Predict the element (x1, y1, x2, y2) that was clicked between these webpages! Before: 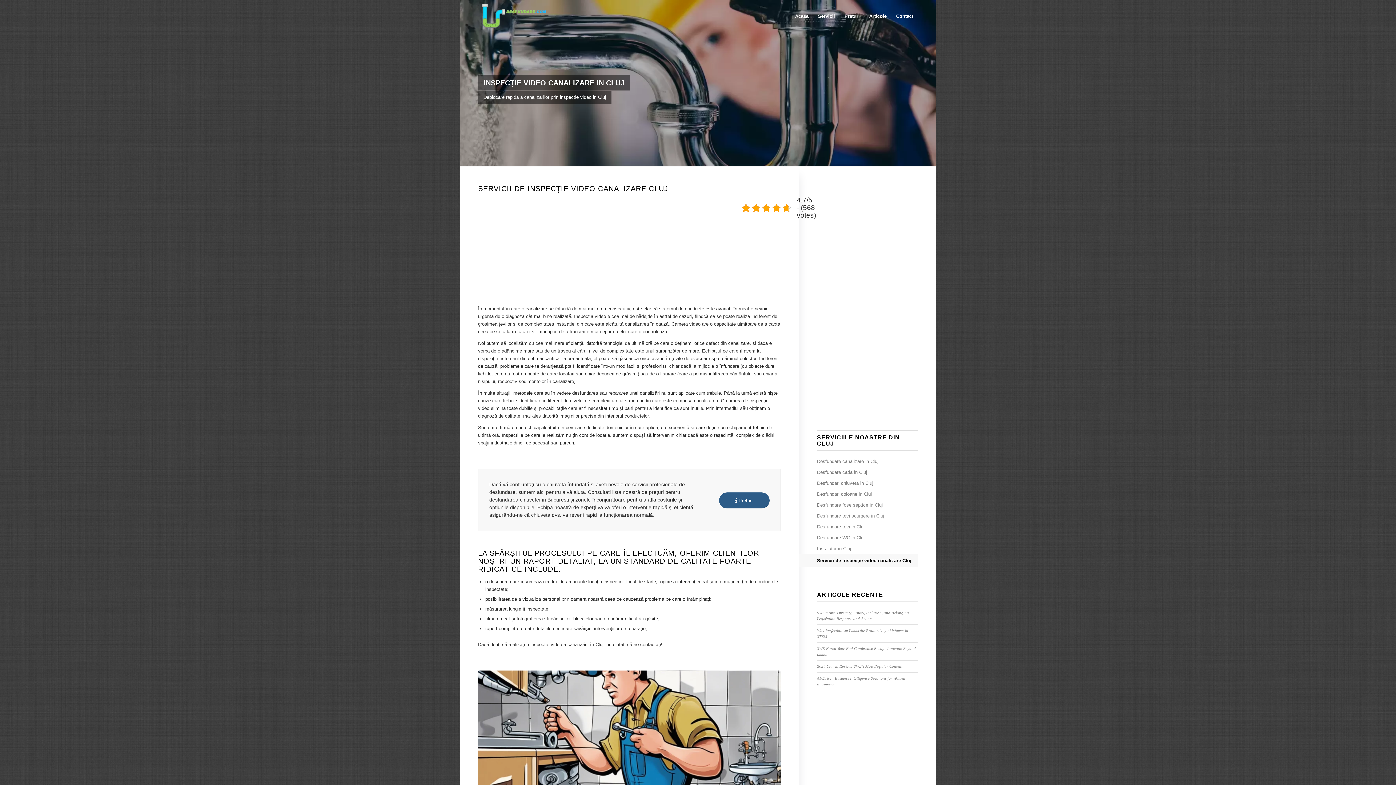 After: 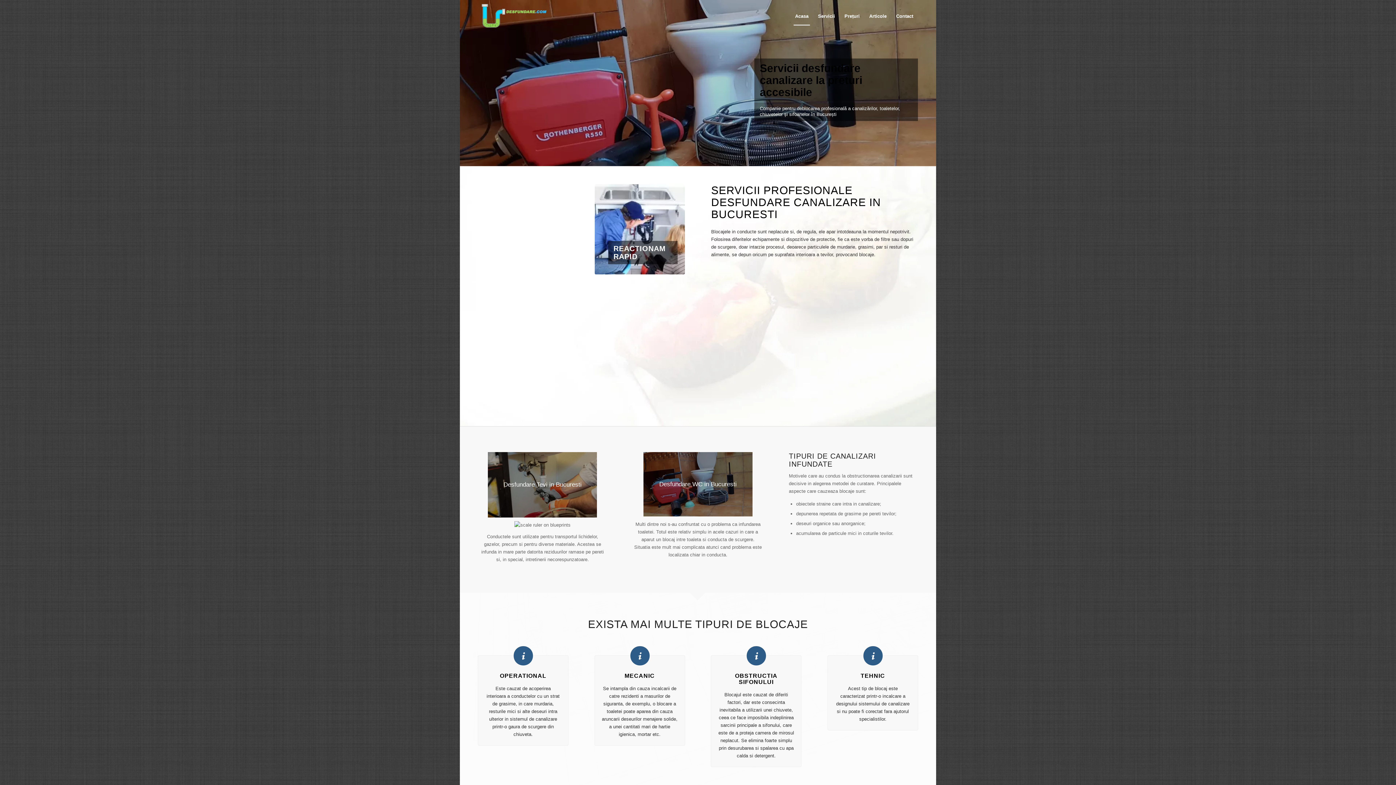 Action: bbox: (478, 0, 547, 32)